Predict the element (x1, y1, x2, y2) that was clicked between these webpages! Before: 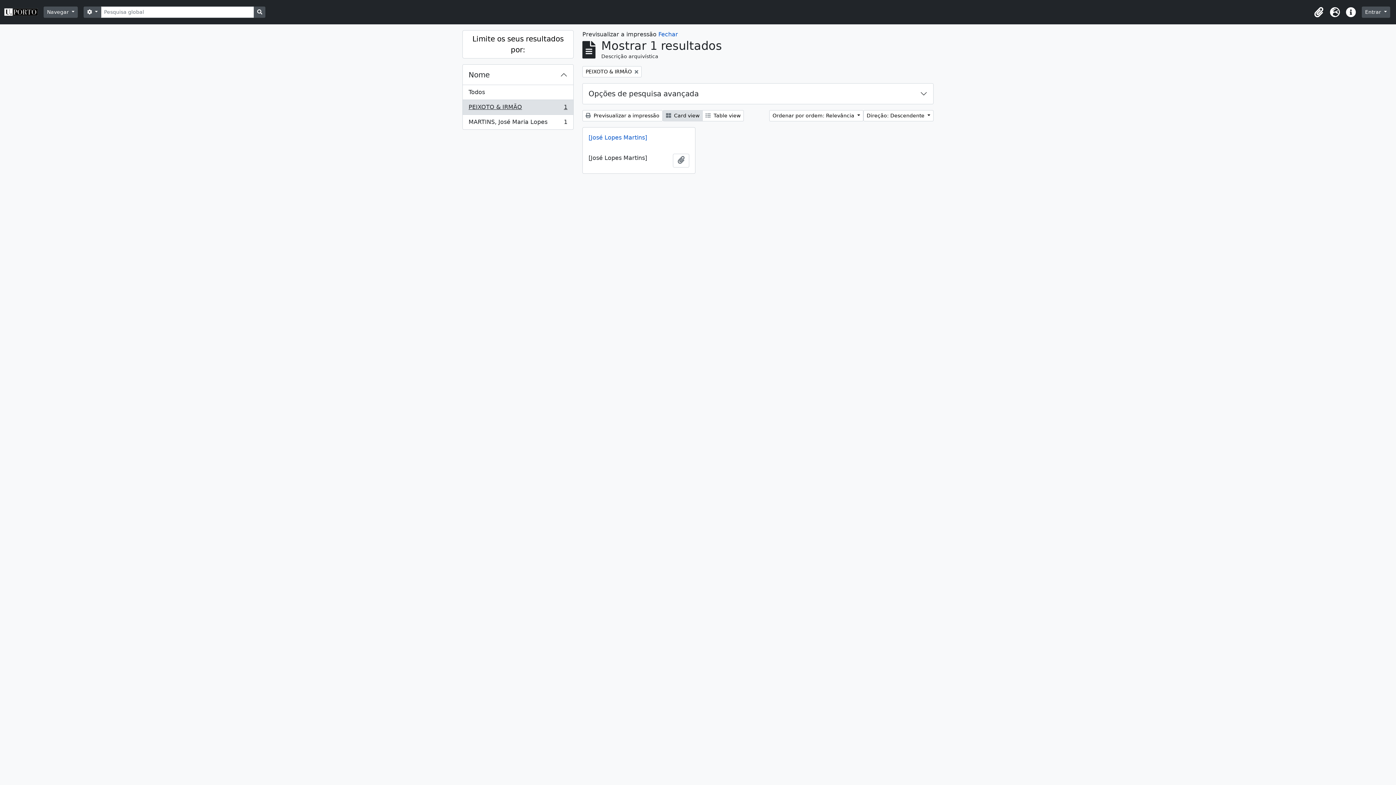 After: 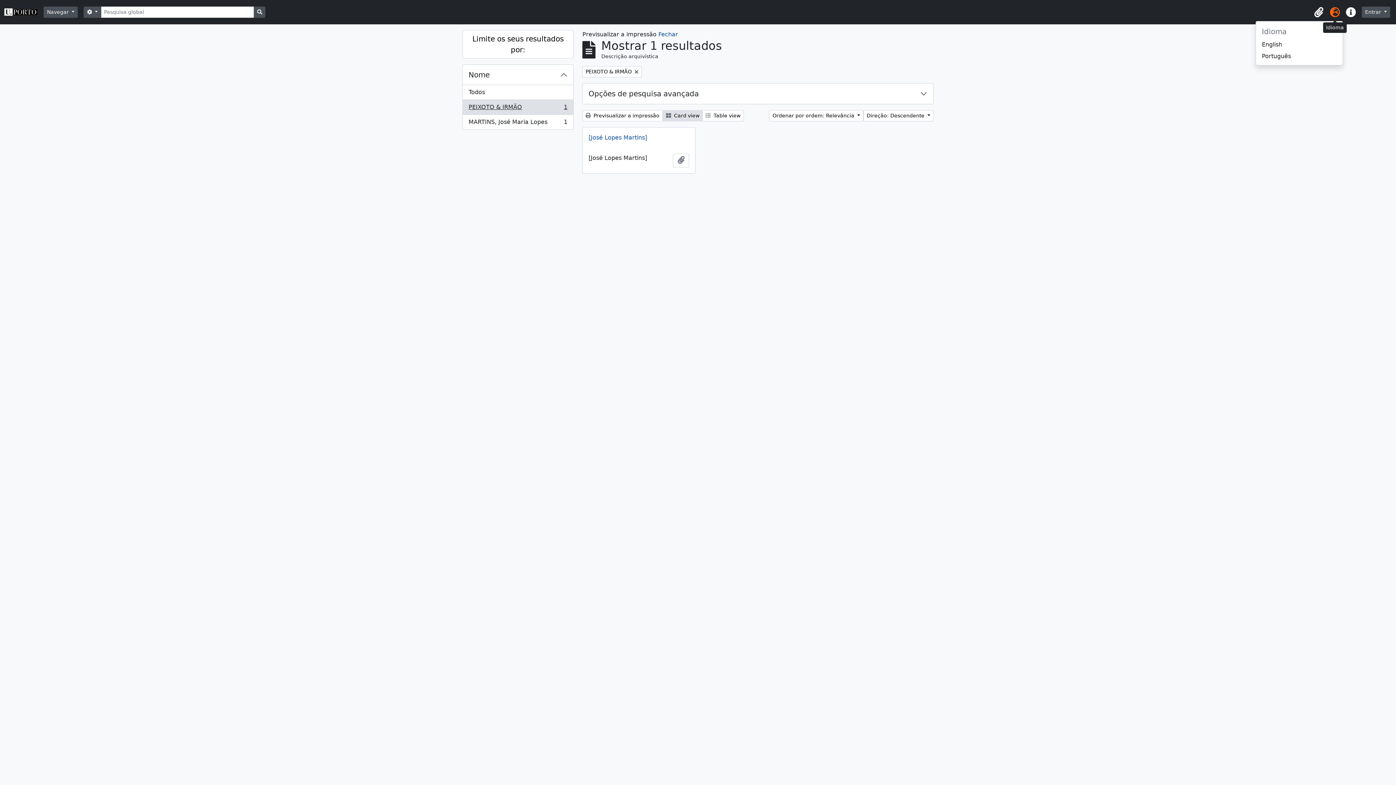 Action: label: Idioma bbox: (1327, 4, 1343, 20)